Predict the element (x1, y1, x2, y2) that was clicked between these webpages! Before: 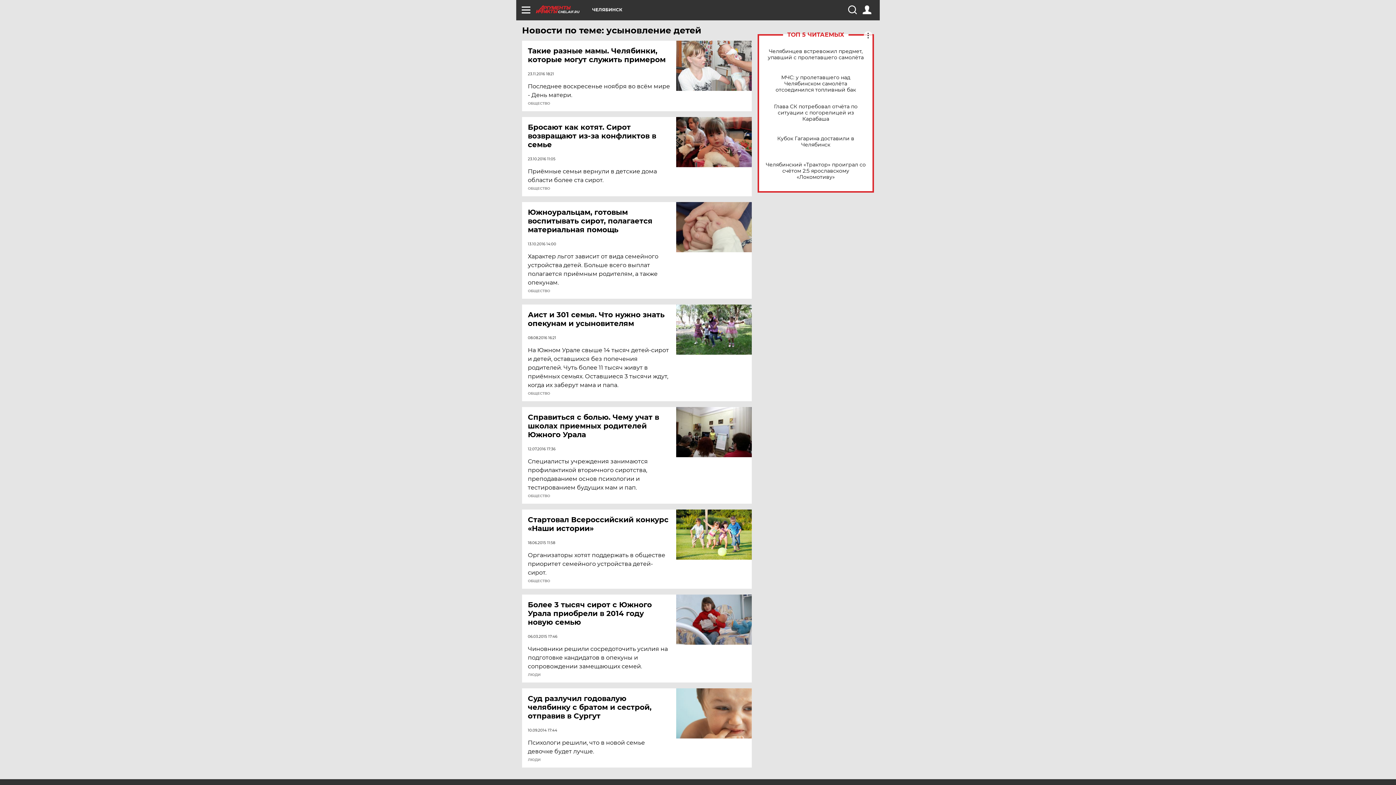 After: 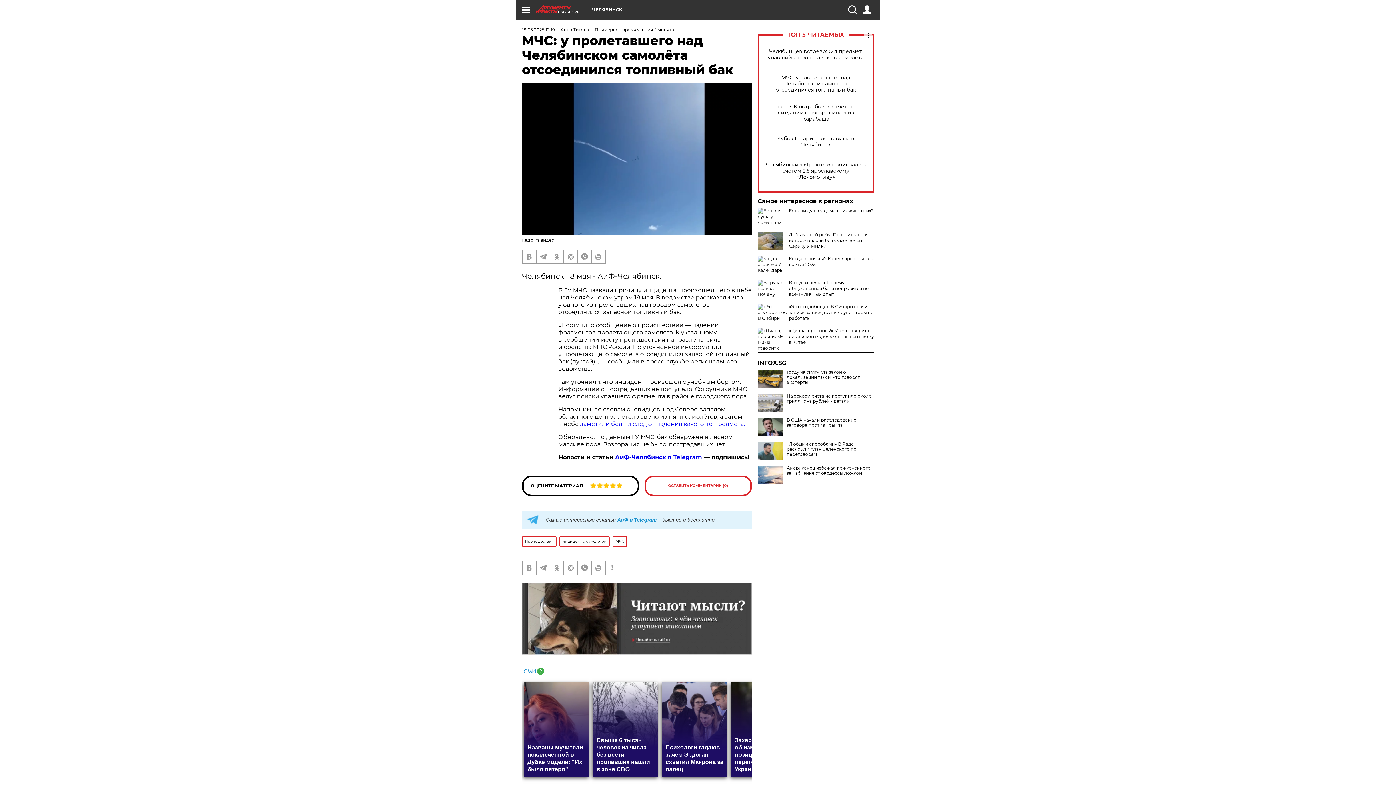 Action: bbox: (765, 74, 866, 92) label: МЧС: у пролетавшего над Челябинском самолёта отсоединился топливный бак